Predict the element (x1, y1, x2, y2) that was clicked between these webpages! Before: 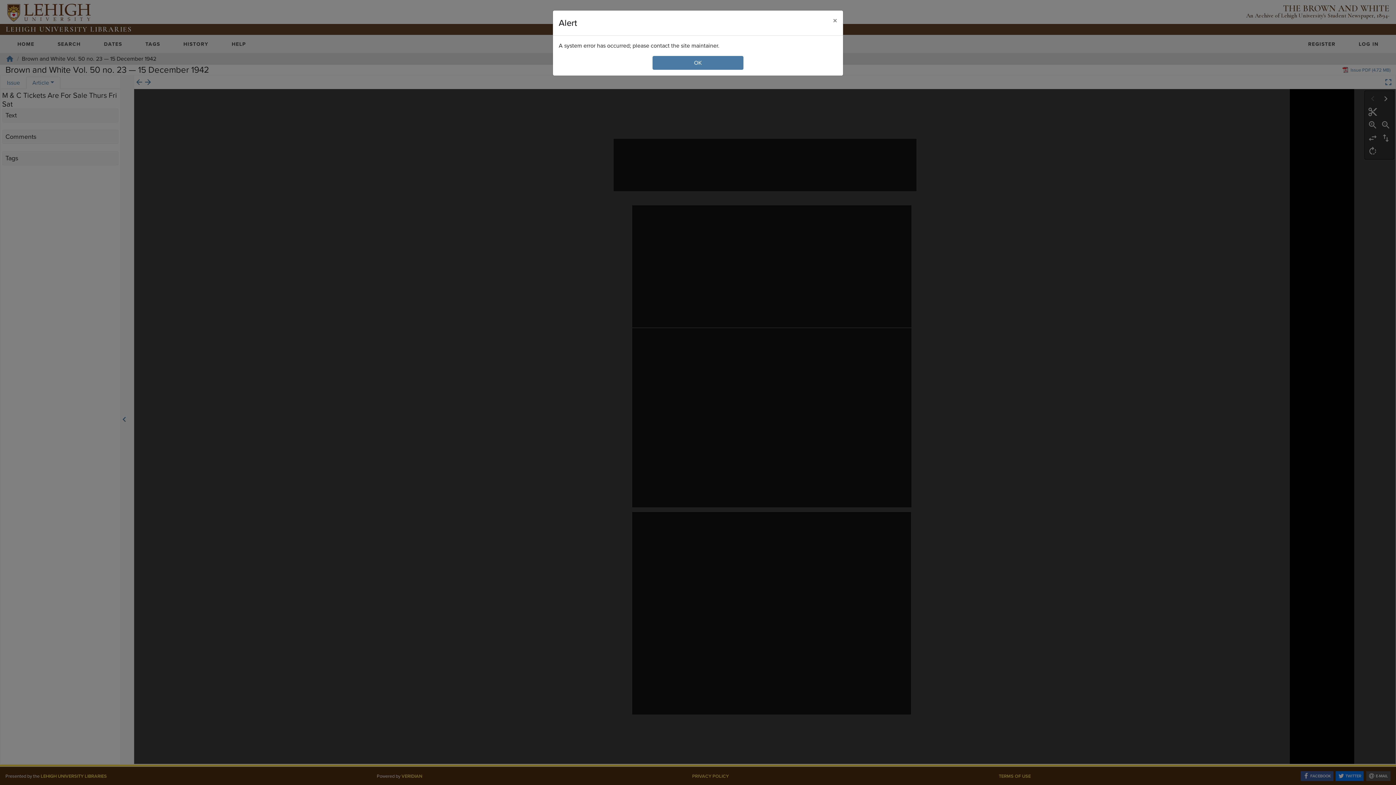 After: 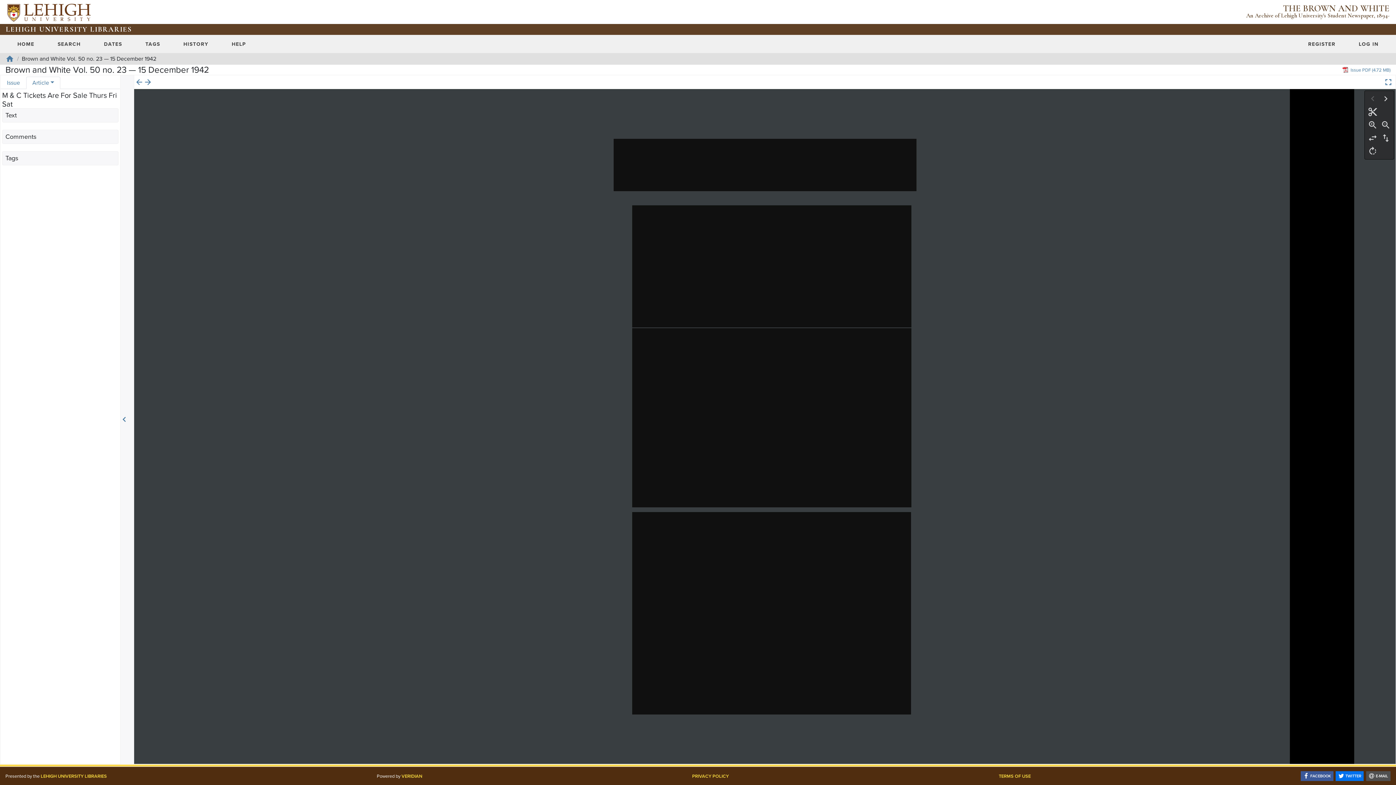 Action: bbox: (827, 10, 843, 30) label: Close